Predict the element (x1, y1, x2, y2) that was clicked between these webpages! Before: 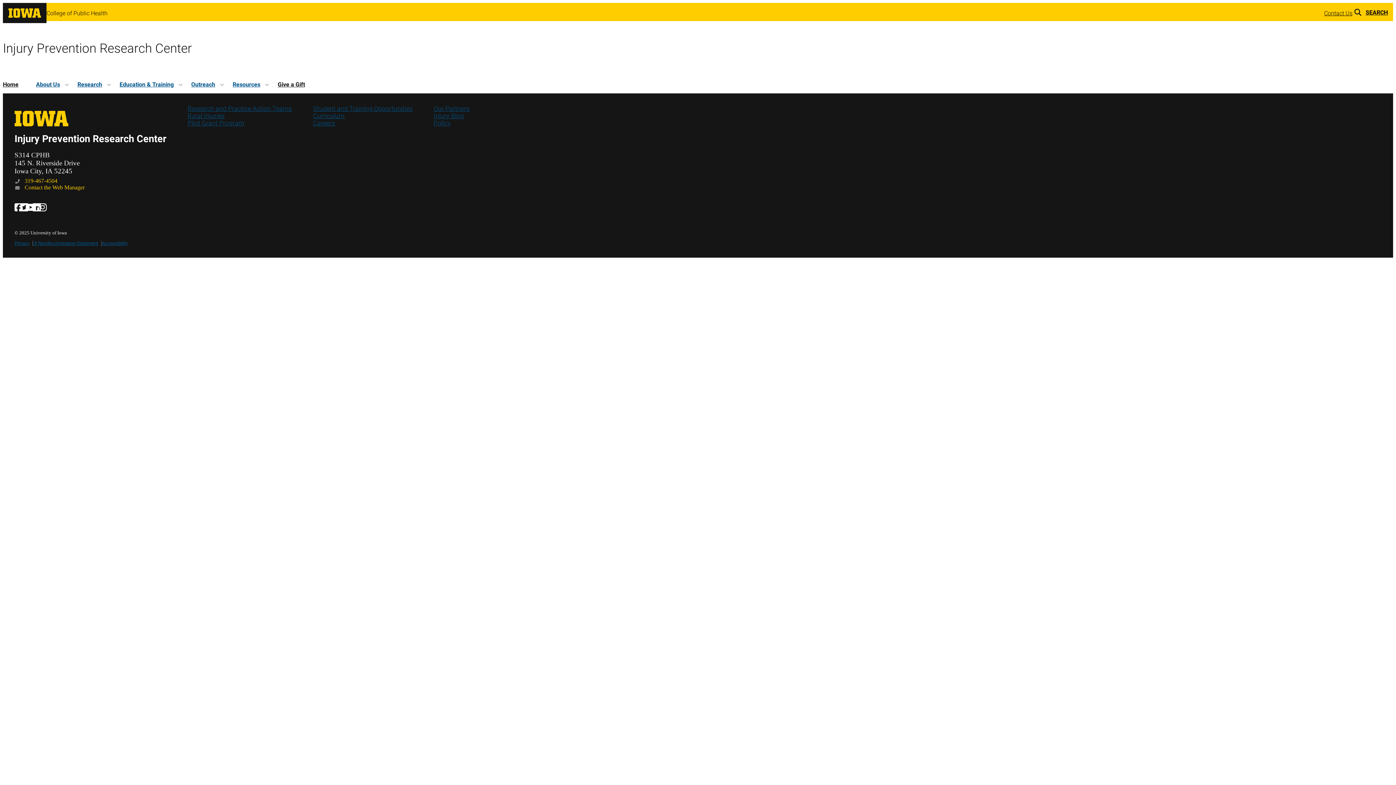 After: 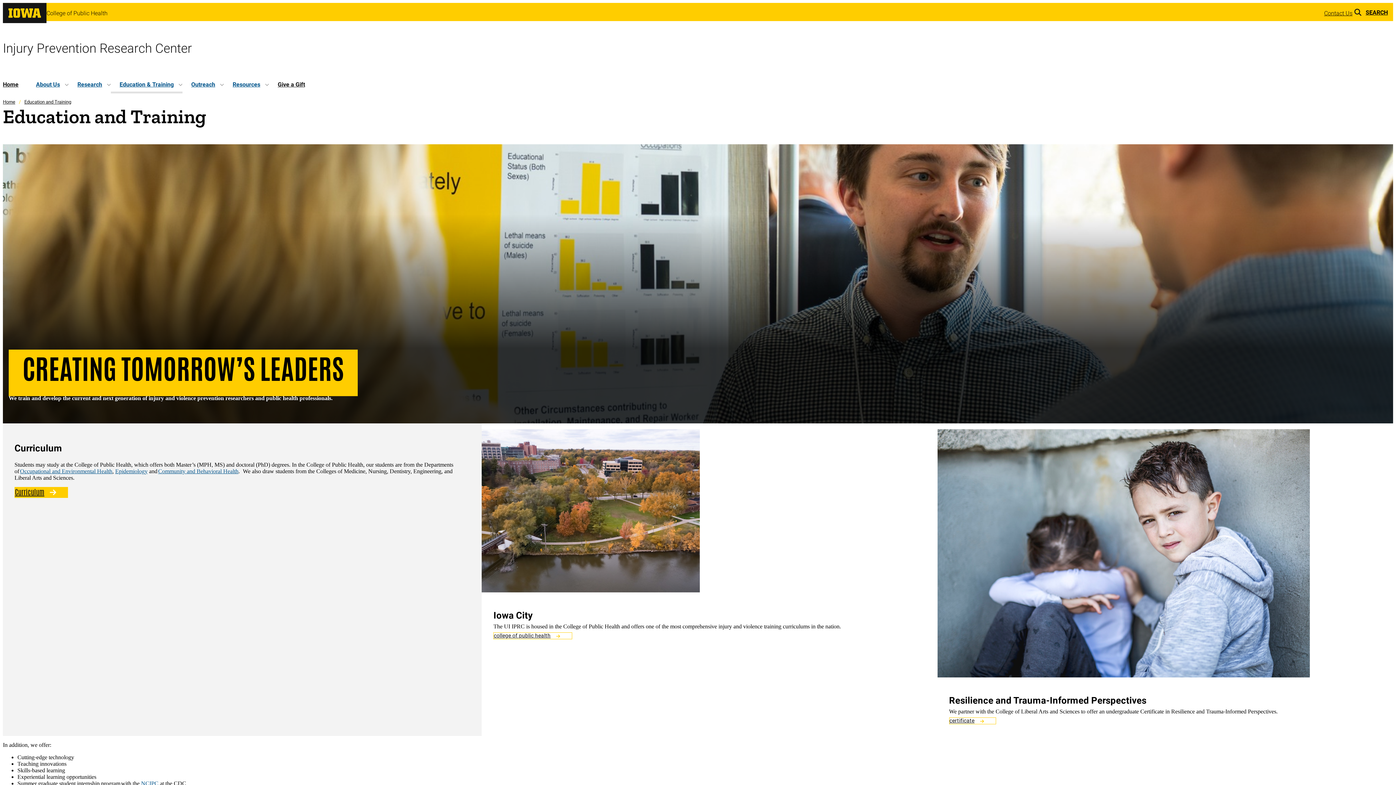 Action: label: Education & Training bbox: (119, 83, 173, 85)